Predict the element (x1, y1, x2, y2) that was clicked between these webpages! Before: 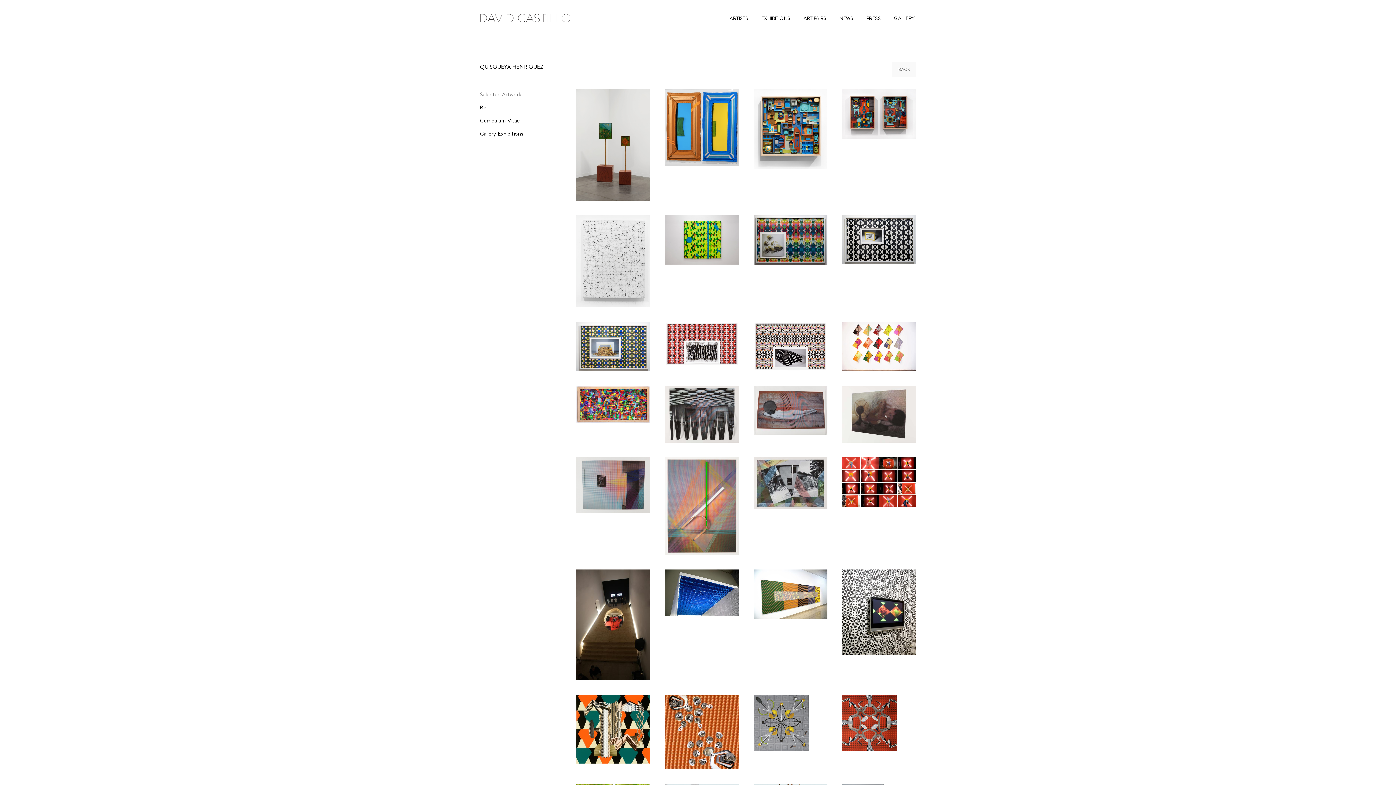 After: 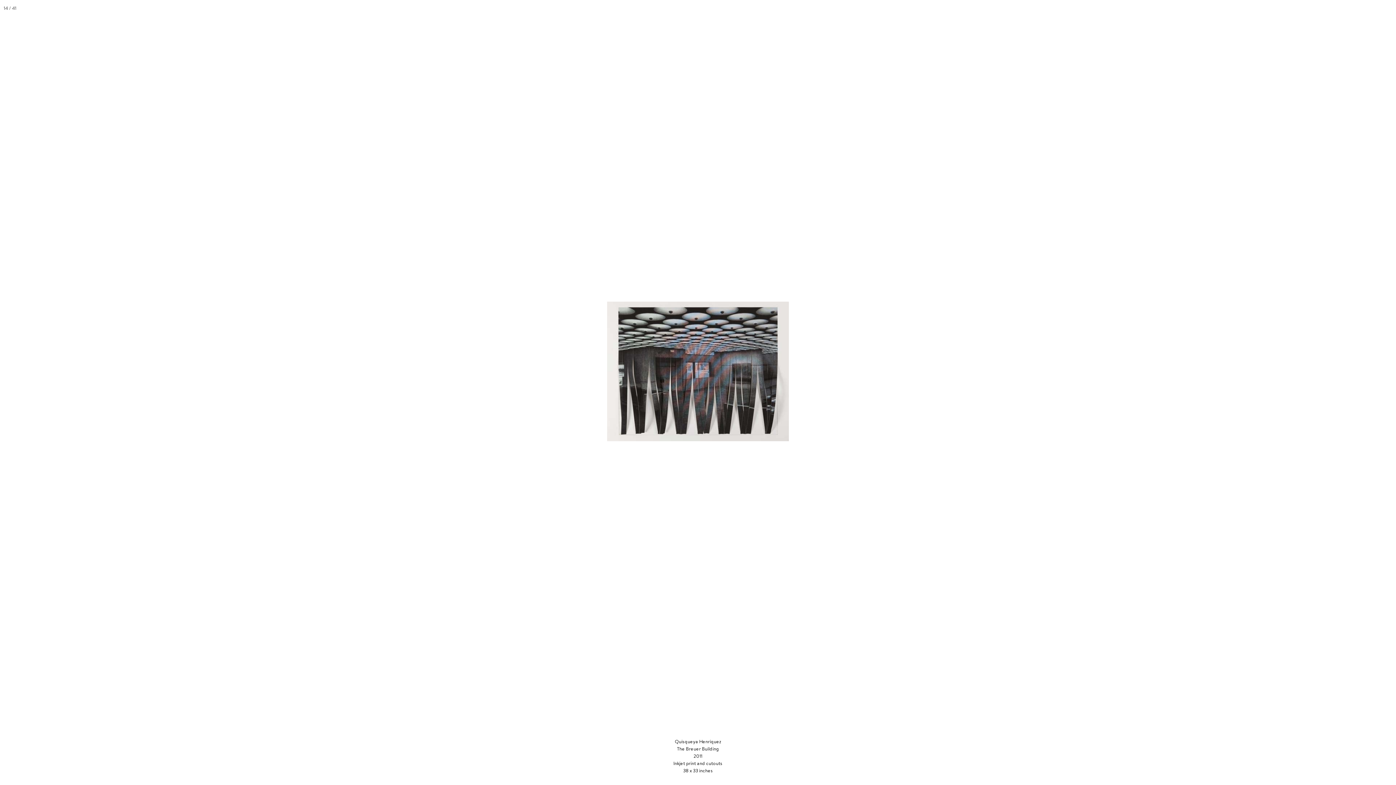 Action: bbox: (665, 385, 739, 442)